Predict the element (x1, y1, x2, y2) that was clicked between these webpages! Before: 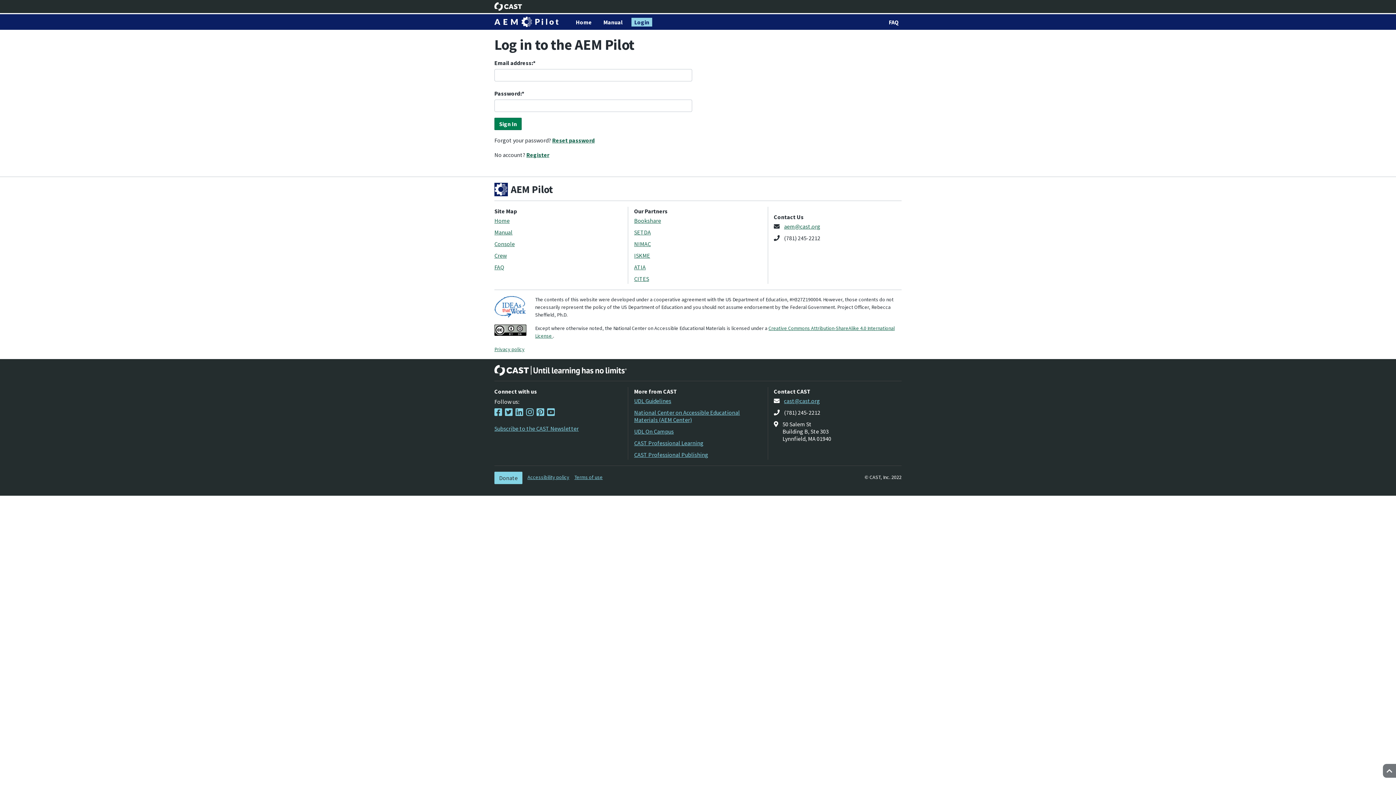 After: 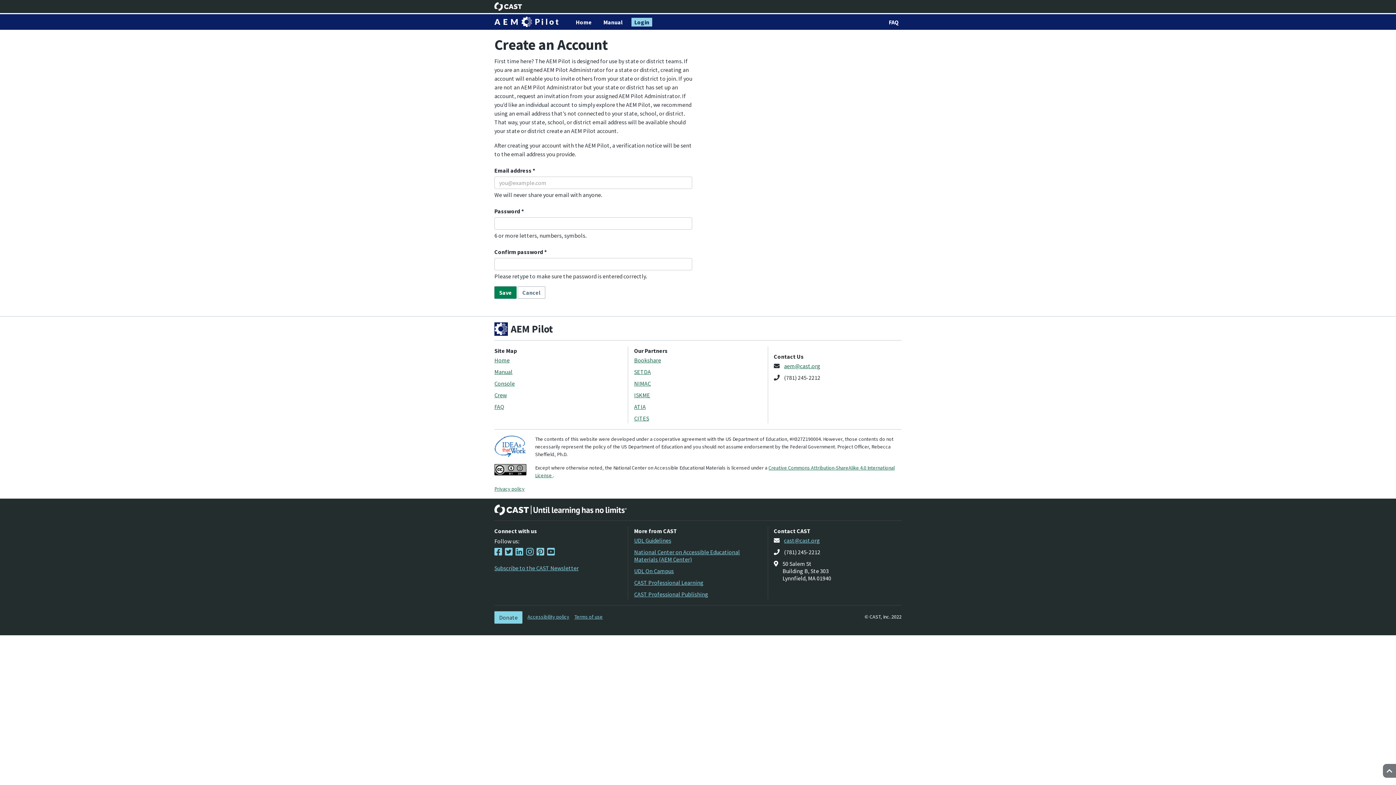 Action: bbox: (526, 151, 549, 158) label: Register